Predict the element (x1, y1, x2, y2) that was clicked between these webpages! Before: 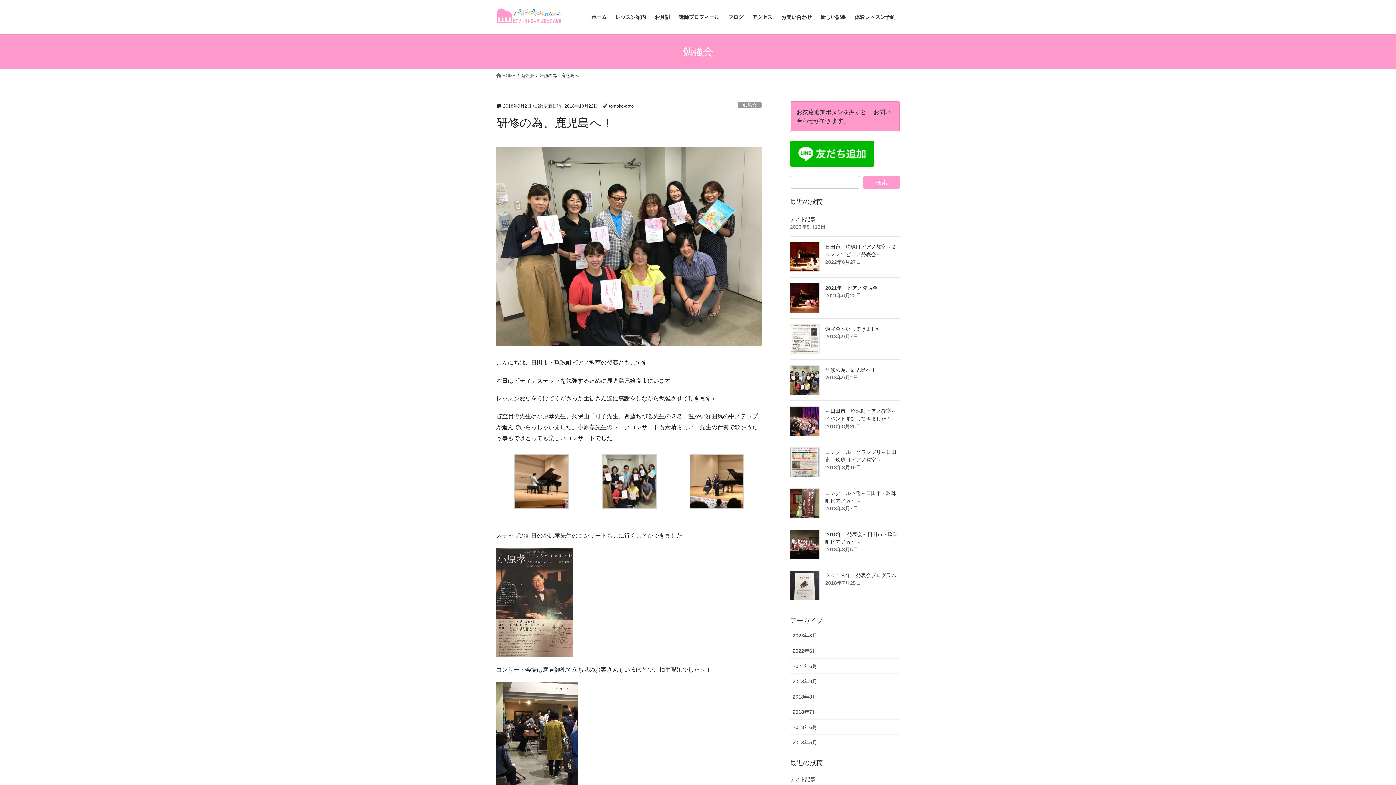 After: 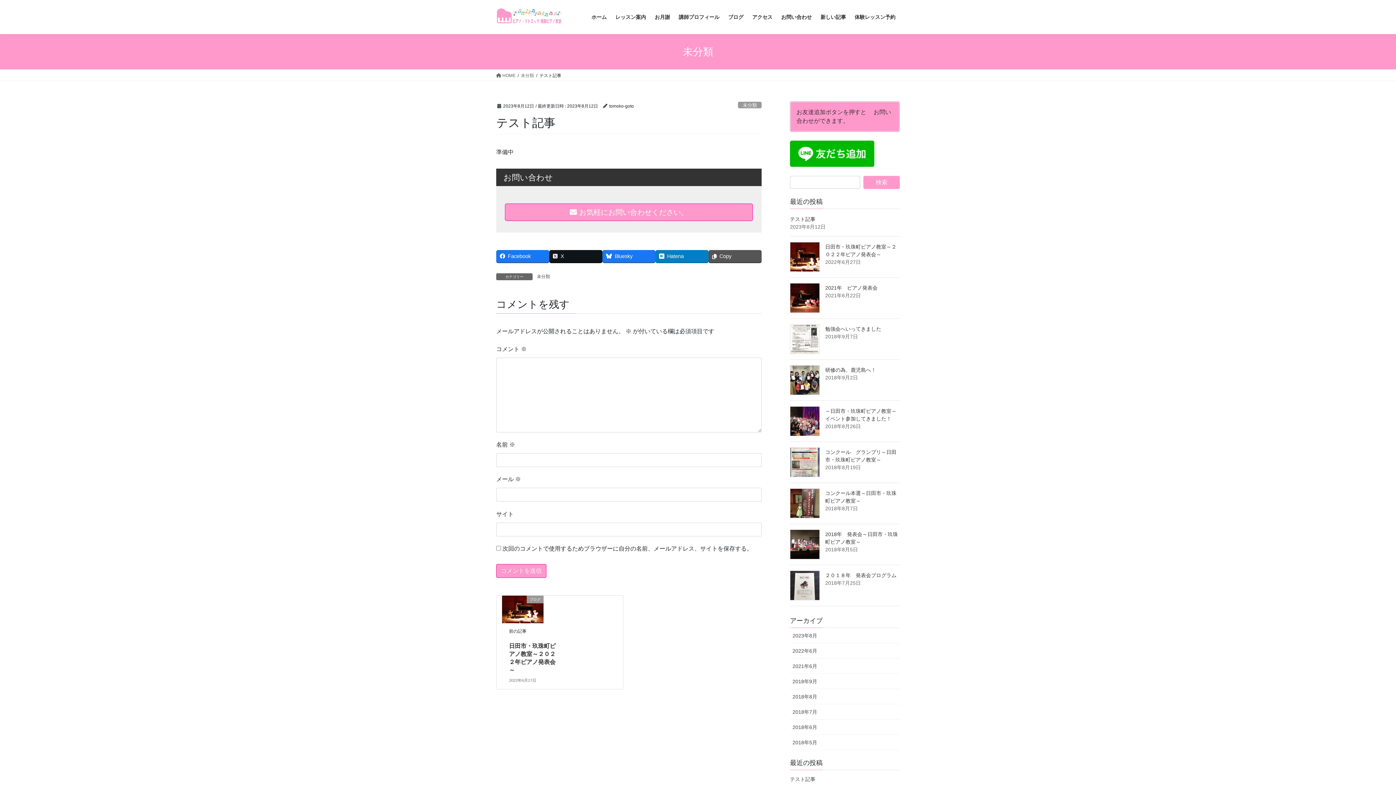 Action: label: テスト記事 bbox: (790, 776, 815, 782)